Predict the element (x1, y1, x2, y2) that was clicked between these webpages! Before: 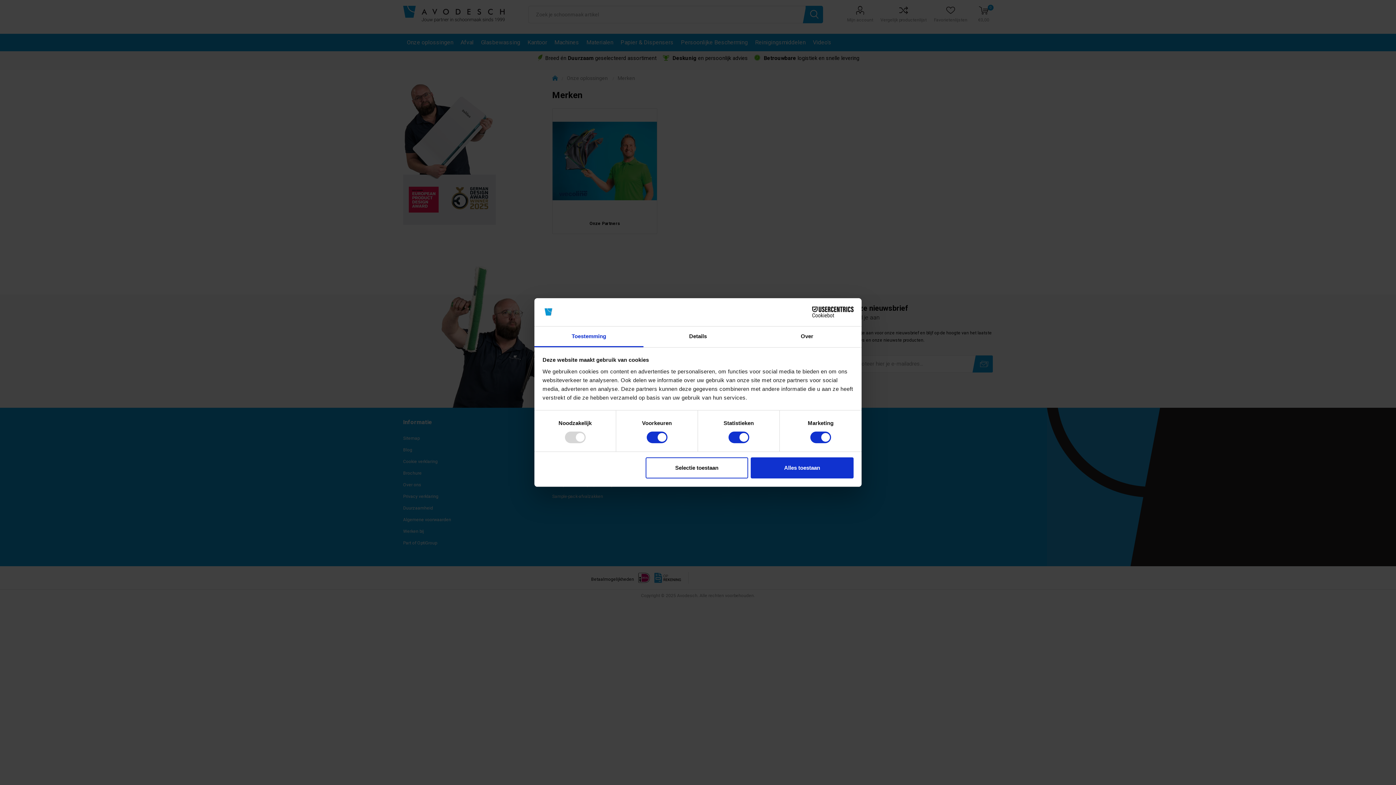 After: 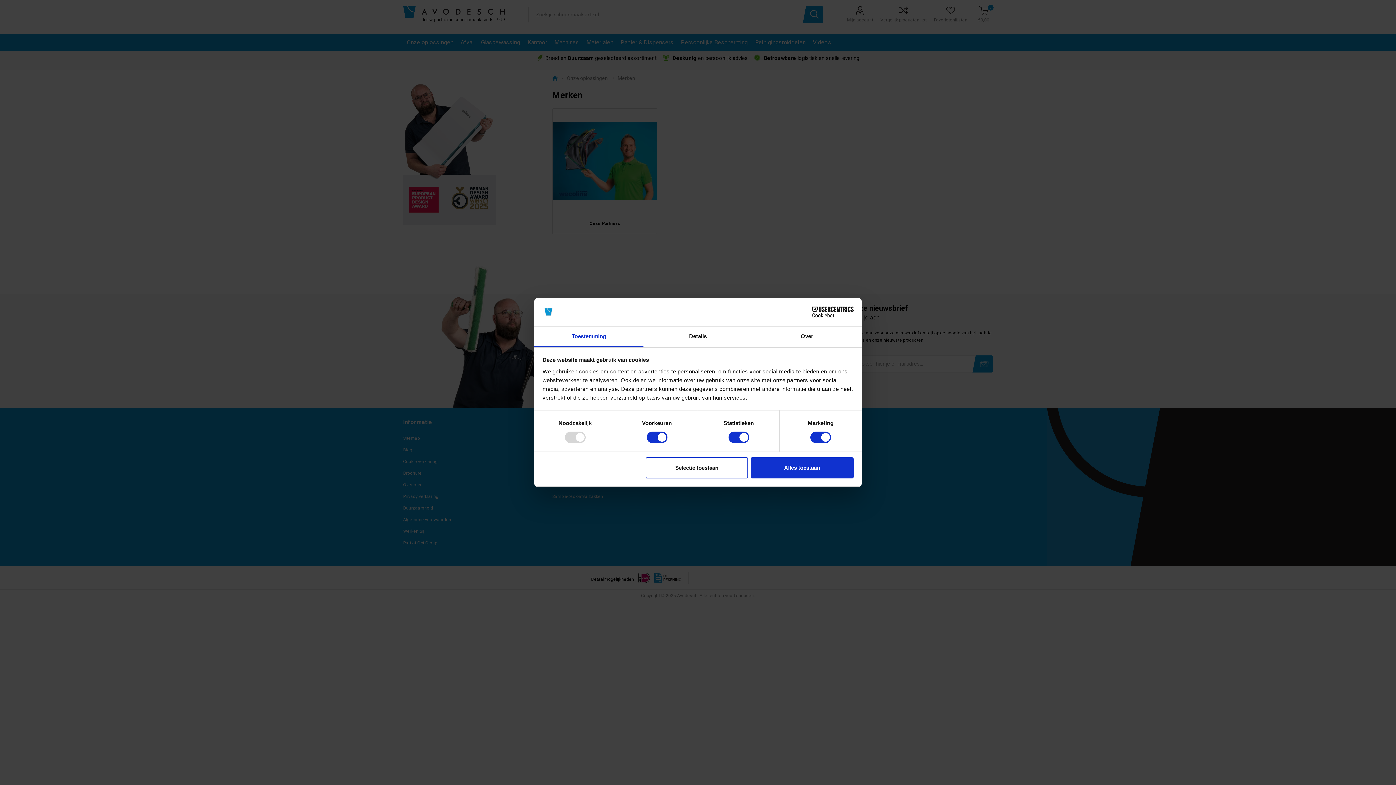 Action: bbox: (534, 326, 643, 347) label: Toestemming